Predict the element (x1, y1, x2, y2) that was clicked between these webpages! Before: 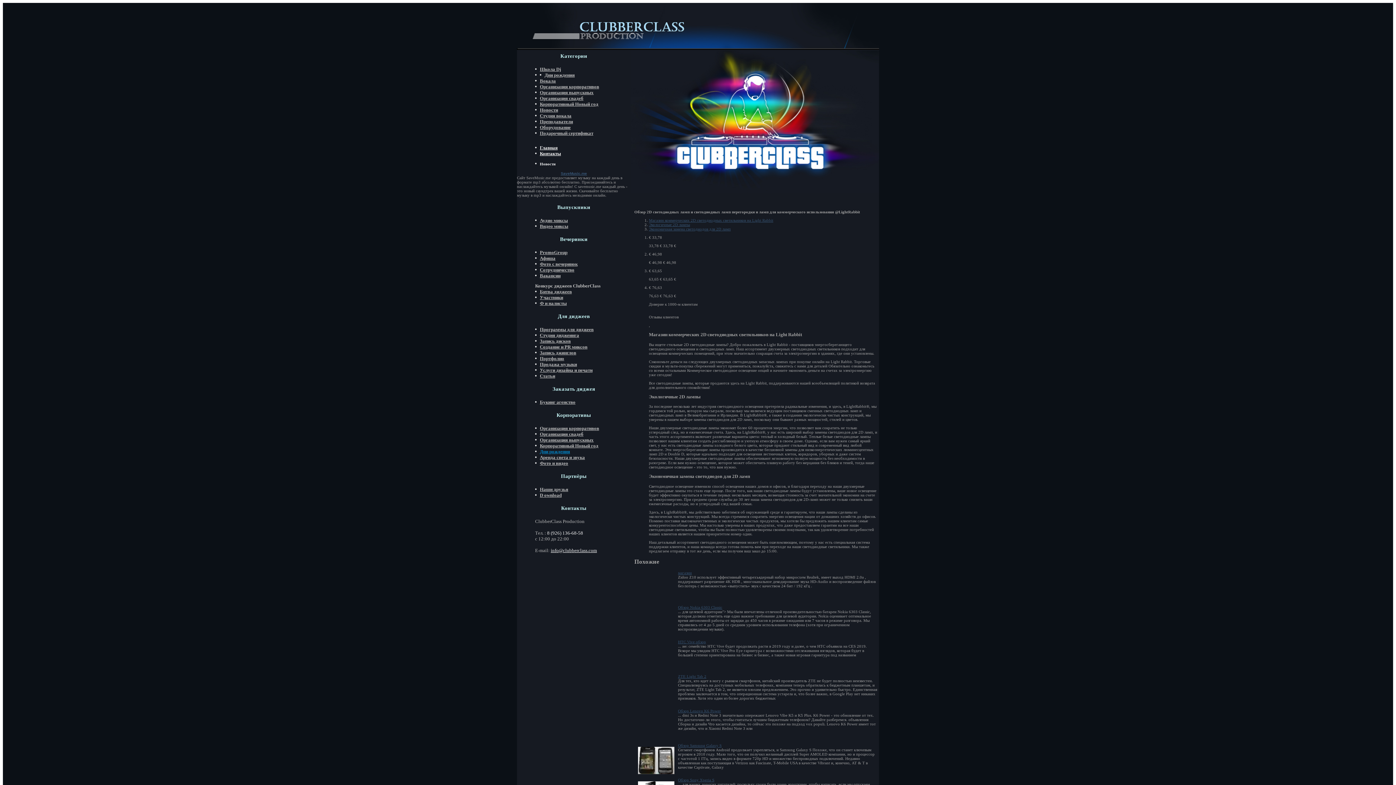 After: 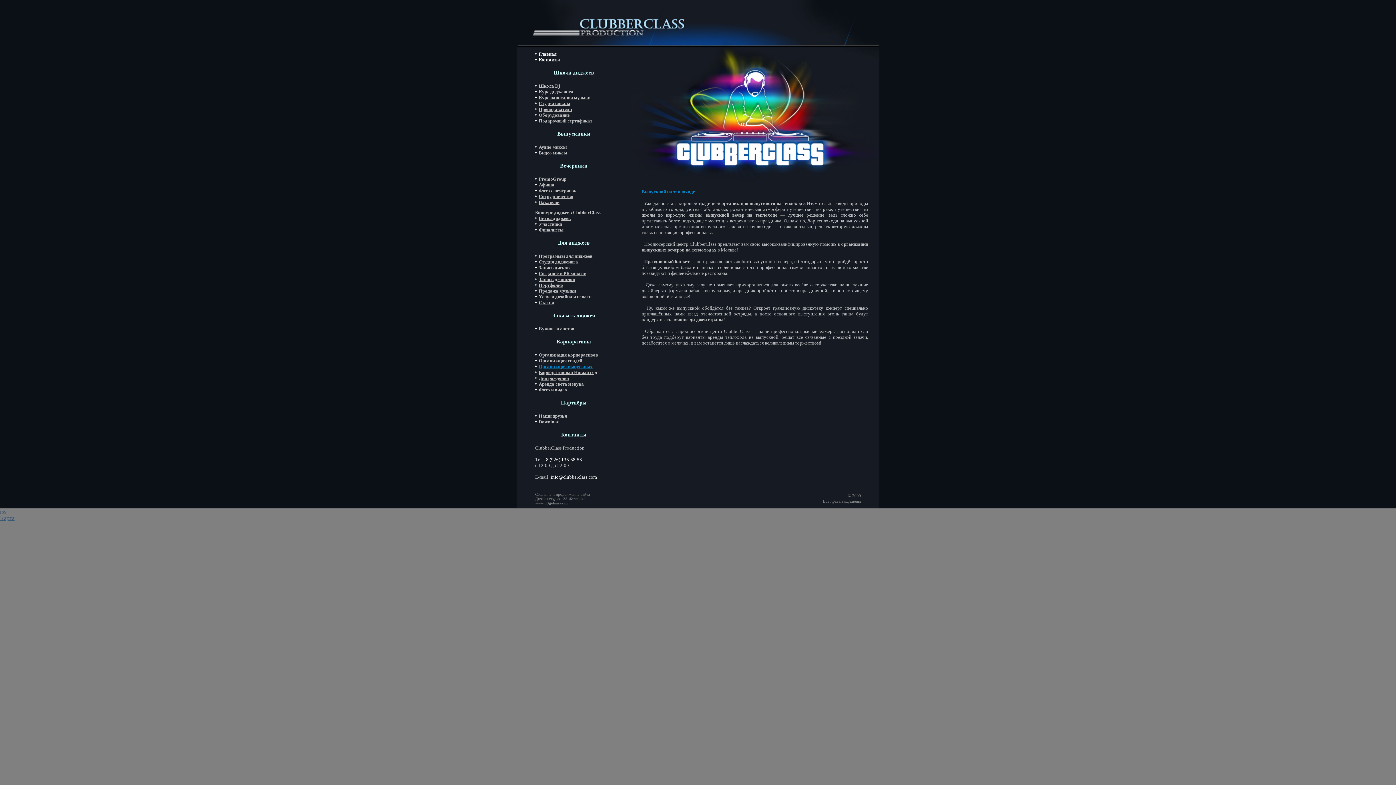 Action: label: Организация выпускных bbox: (540, 437, 593, 442)